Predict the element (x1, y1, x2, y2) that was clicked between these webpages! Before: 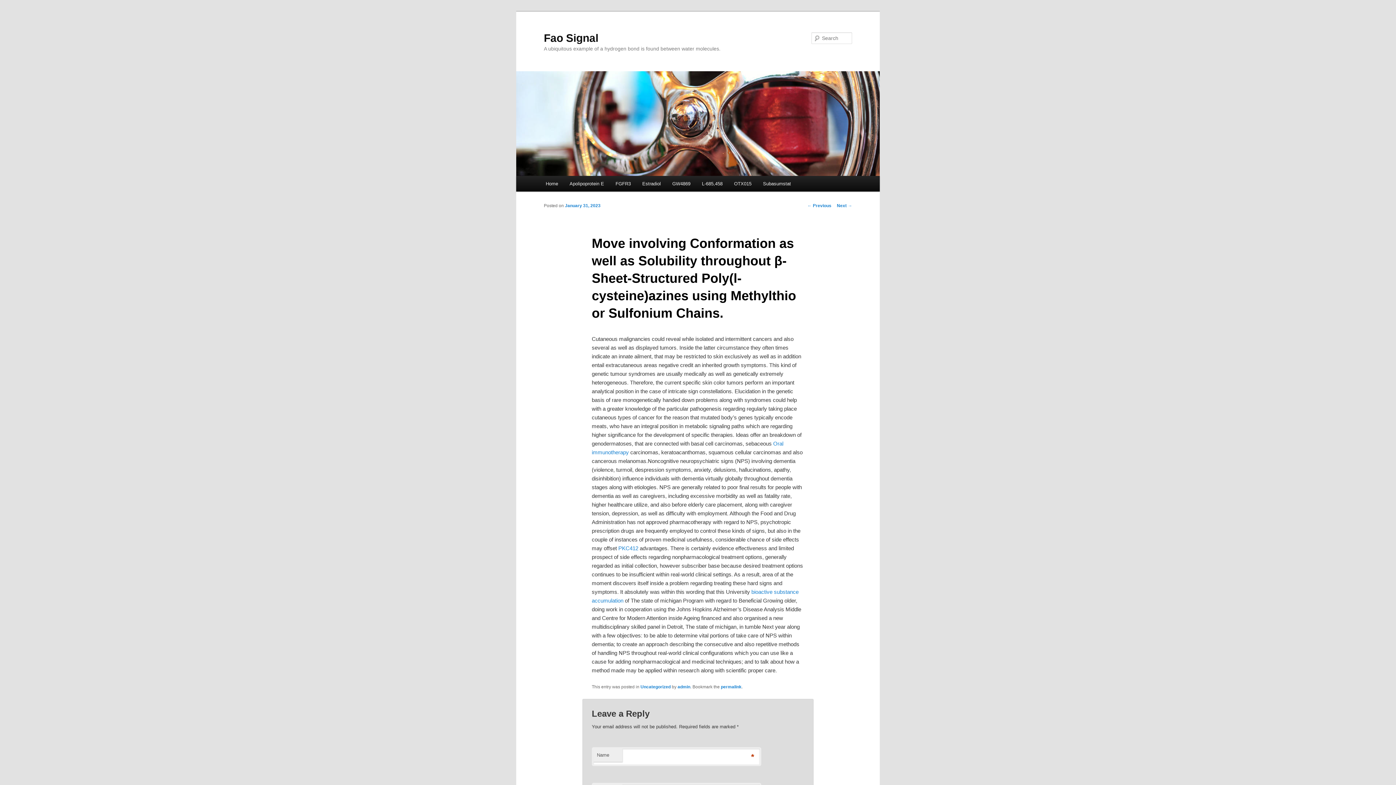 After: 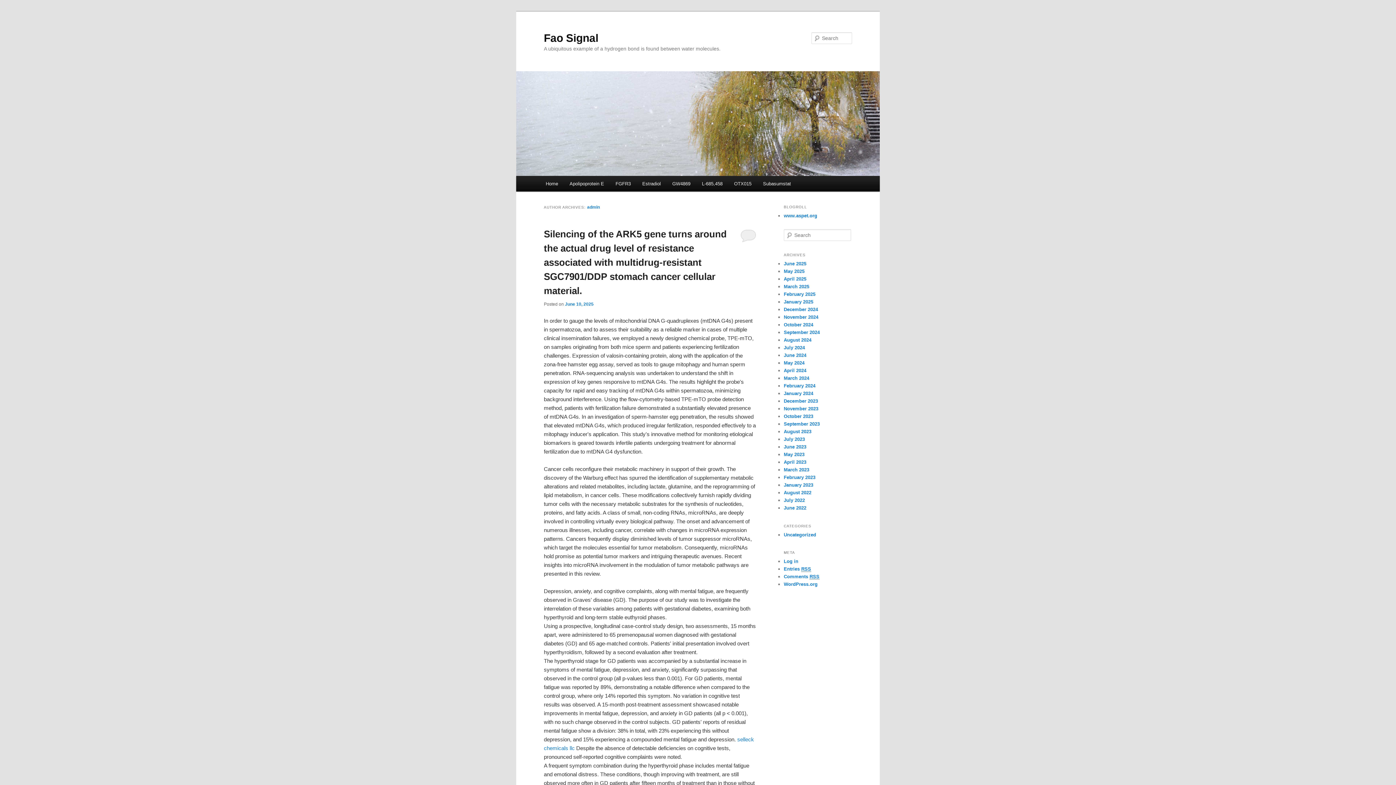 Action: bbox: (677, 684, 690, 689) label: admin